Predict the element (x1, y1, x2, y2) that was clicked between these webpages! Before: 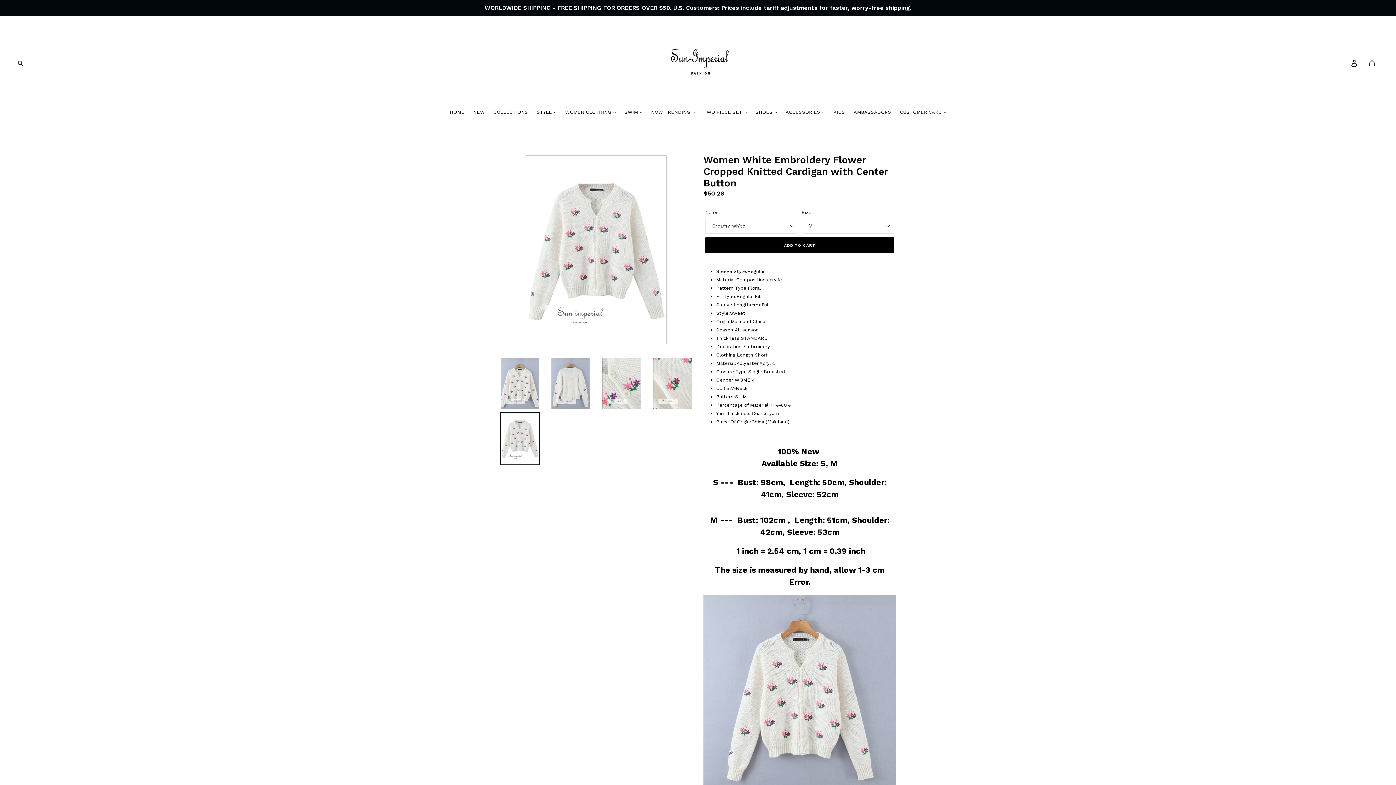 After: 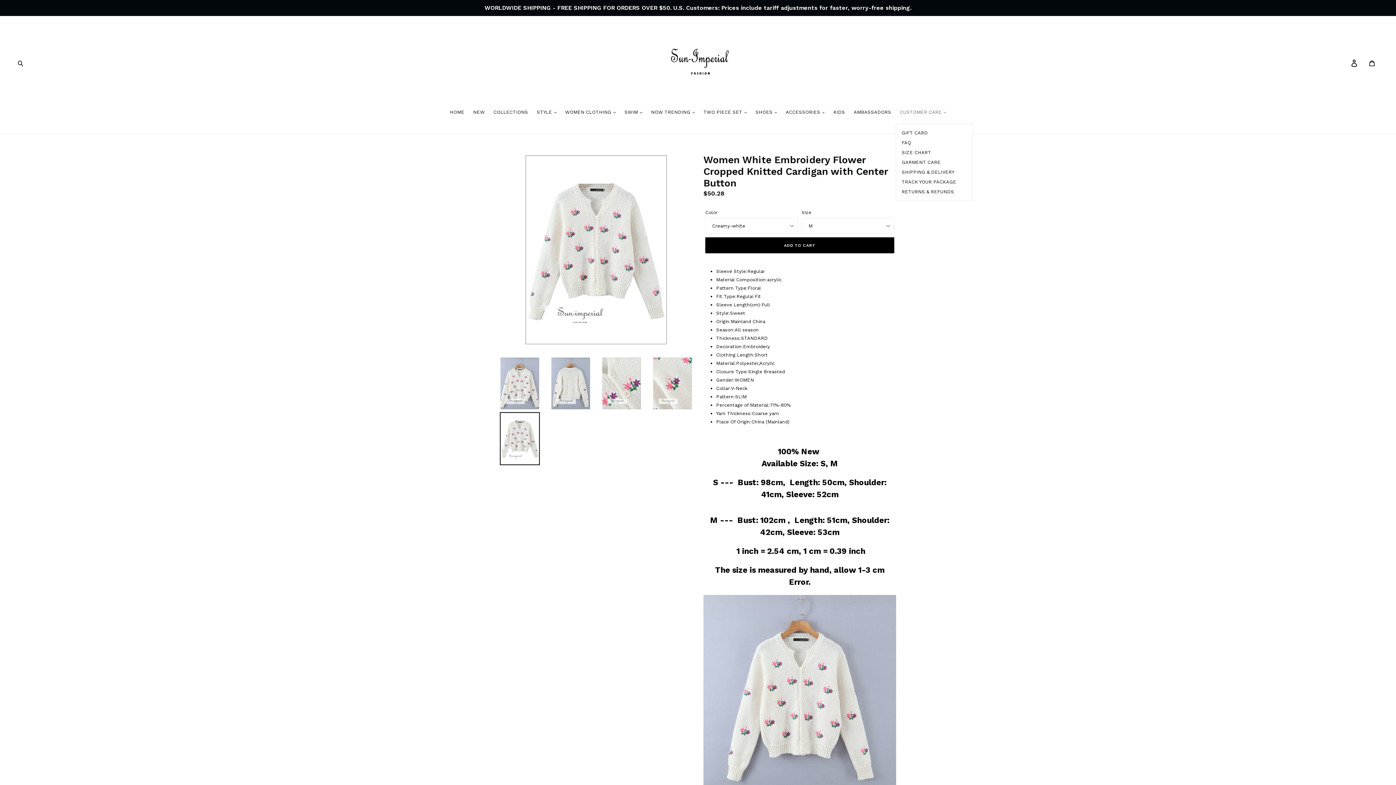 Action: bbox: (896, 108, 950, 116) label: CUSTOMER CARE 